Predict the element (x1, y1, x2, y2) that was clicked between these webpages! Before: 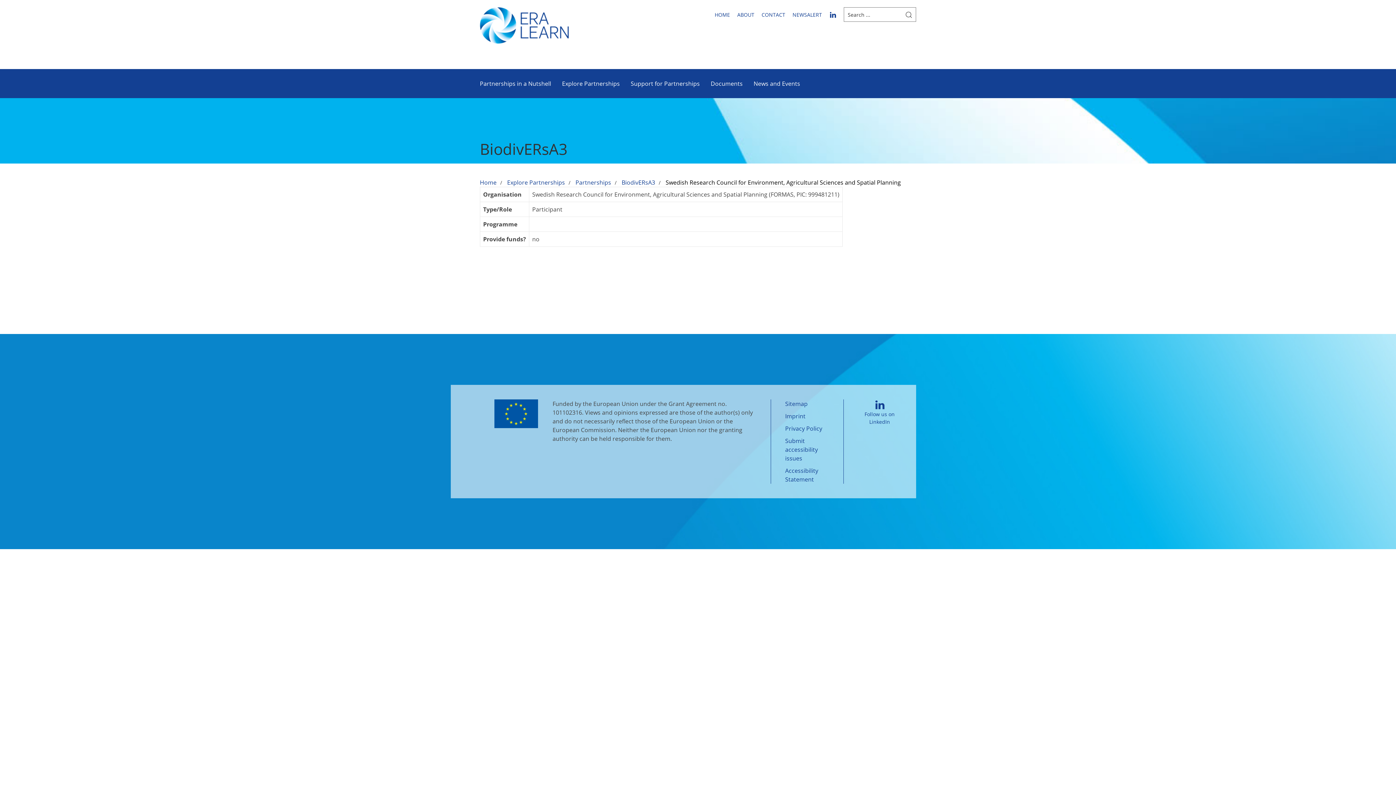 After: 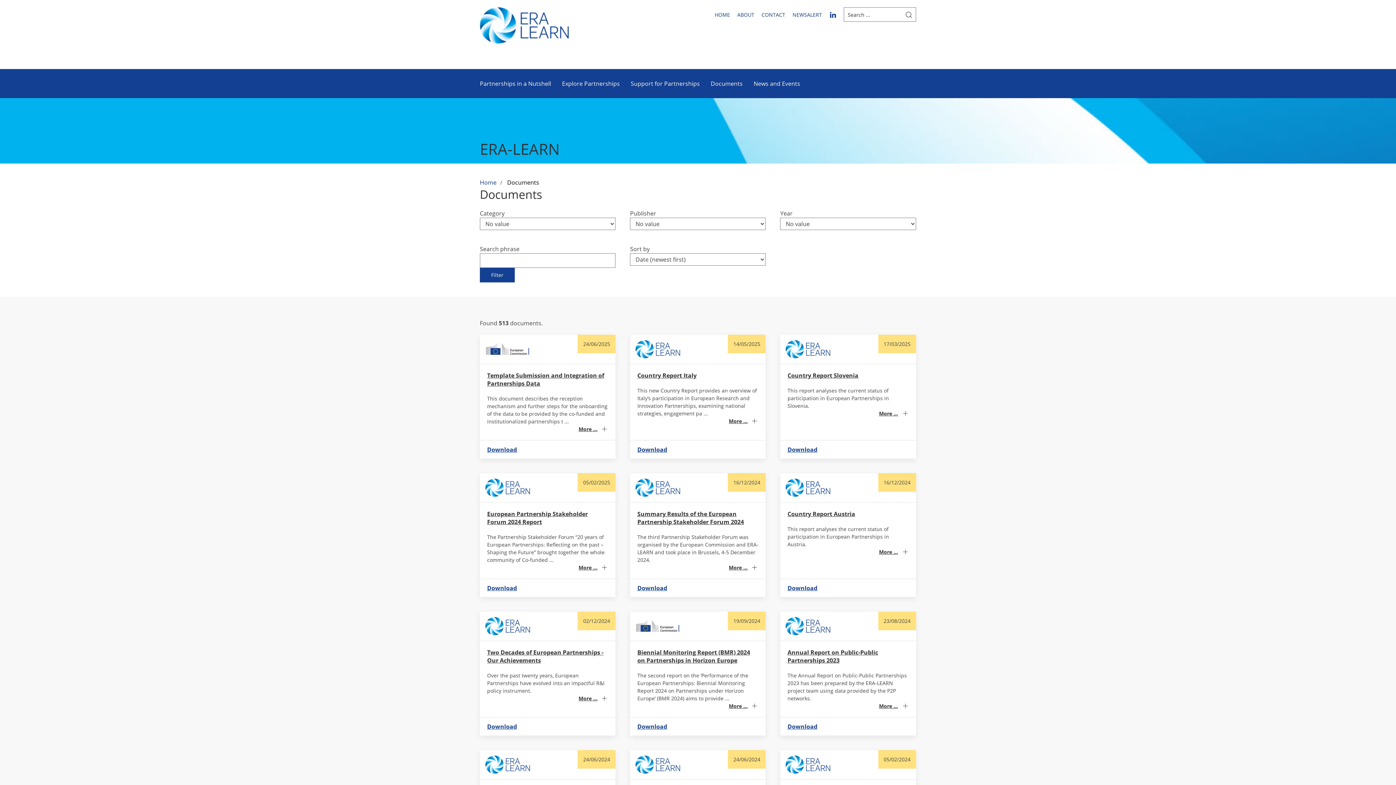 Action: label: Documents bbox: (705, 69, 748, 98)